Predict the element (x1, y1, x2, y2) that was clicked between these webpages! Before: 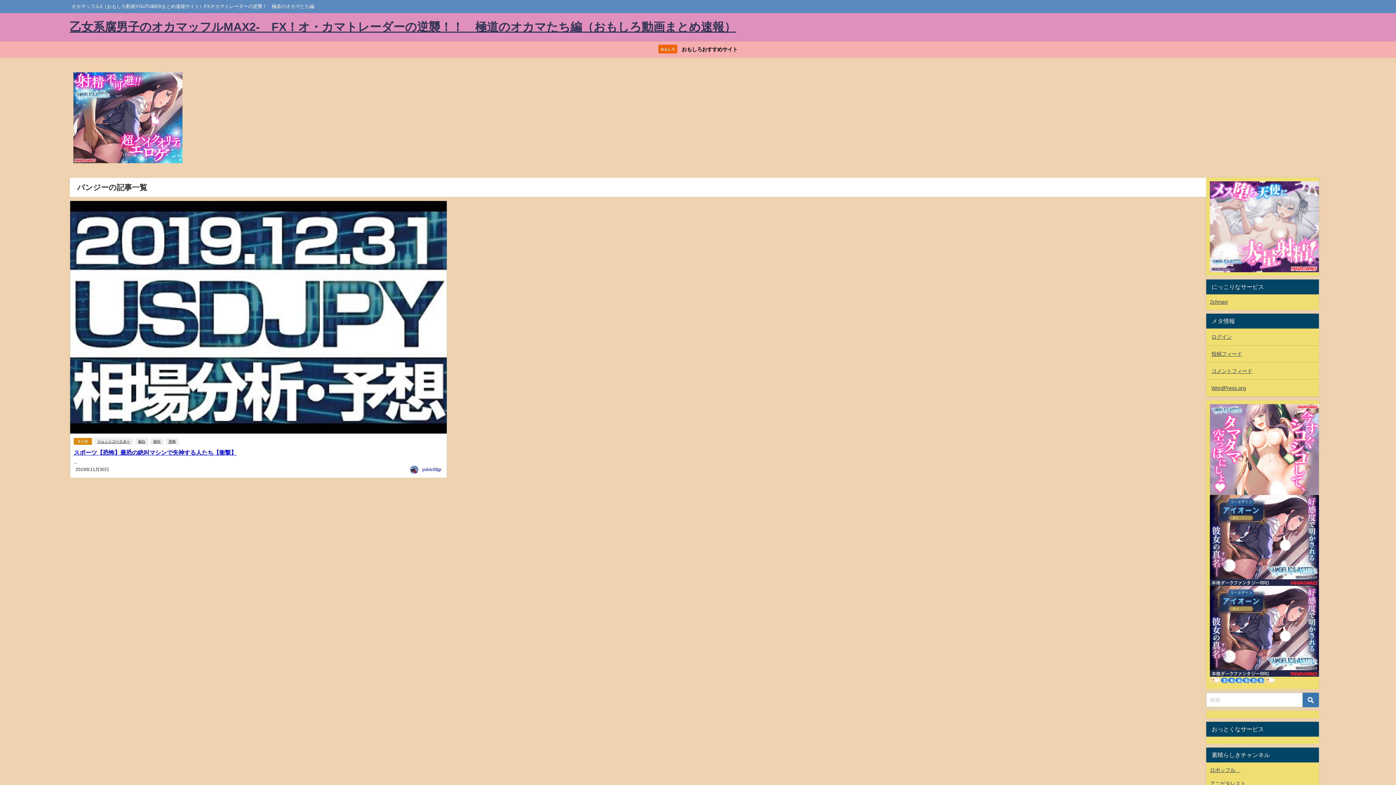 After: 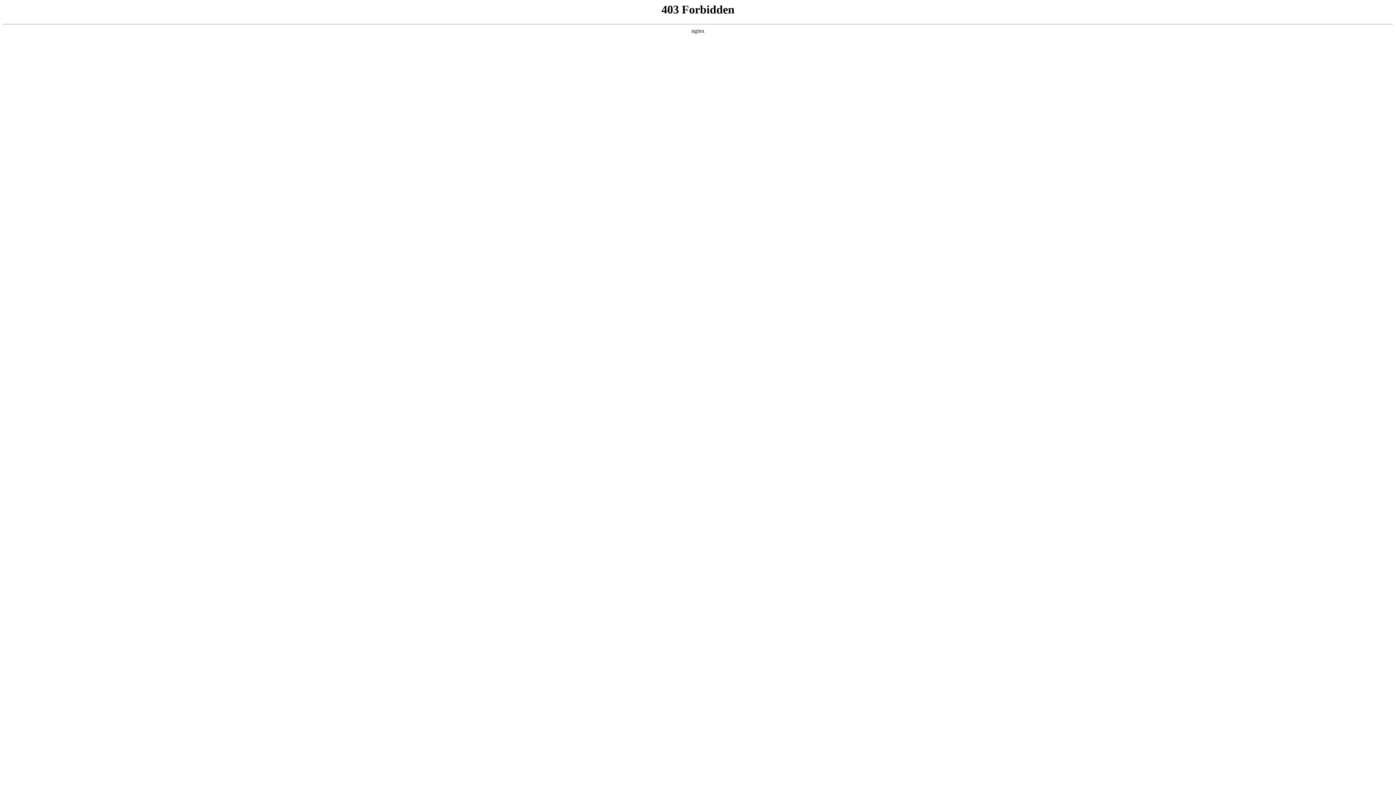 Action: label: WordPress.org bbox: (1206, 380, 1319, 396)